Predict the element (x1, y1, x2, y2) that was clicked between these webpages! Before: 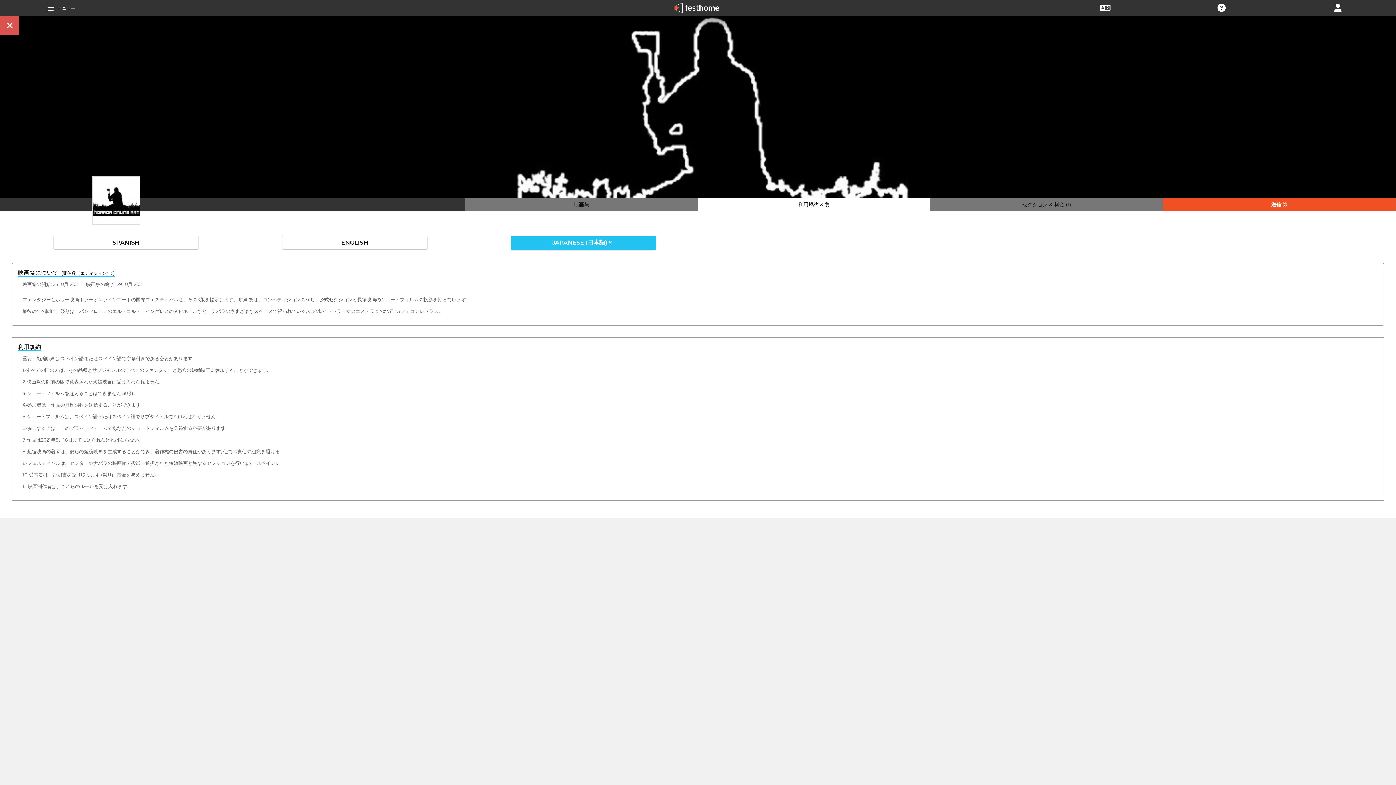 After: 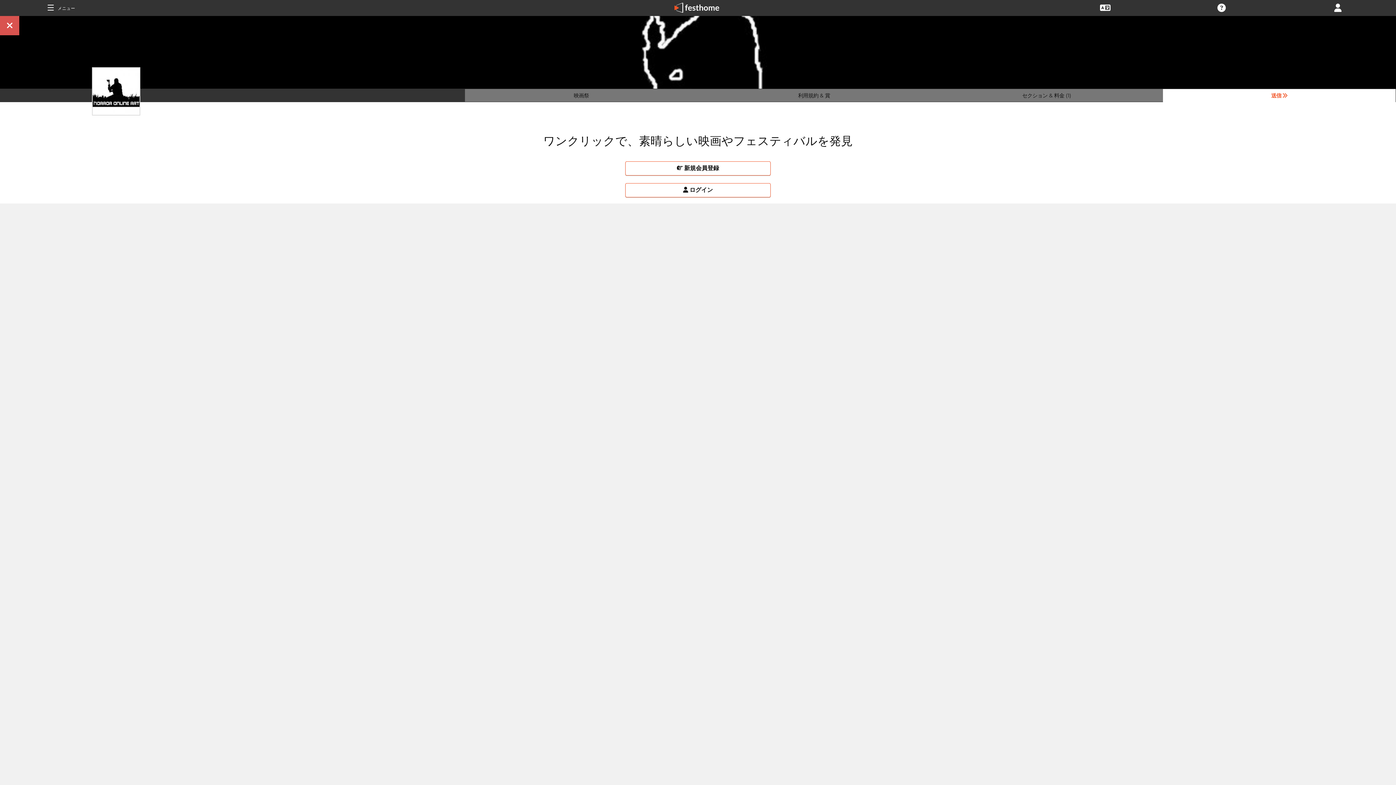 Action: bbox: (1271, 201, 1287, 208) label: 送信 